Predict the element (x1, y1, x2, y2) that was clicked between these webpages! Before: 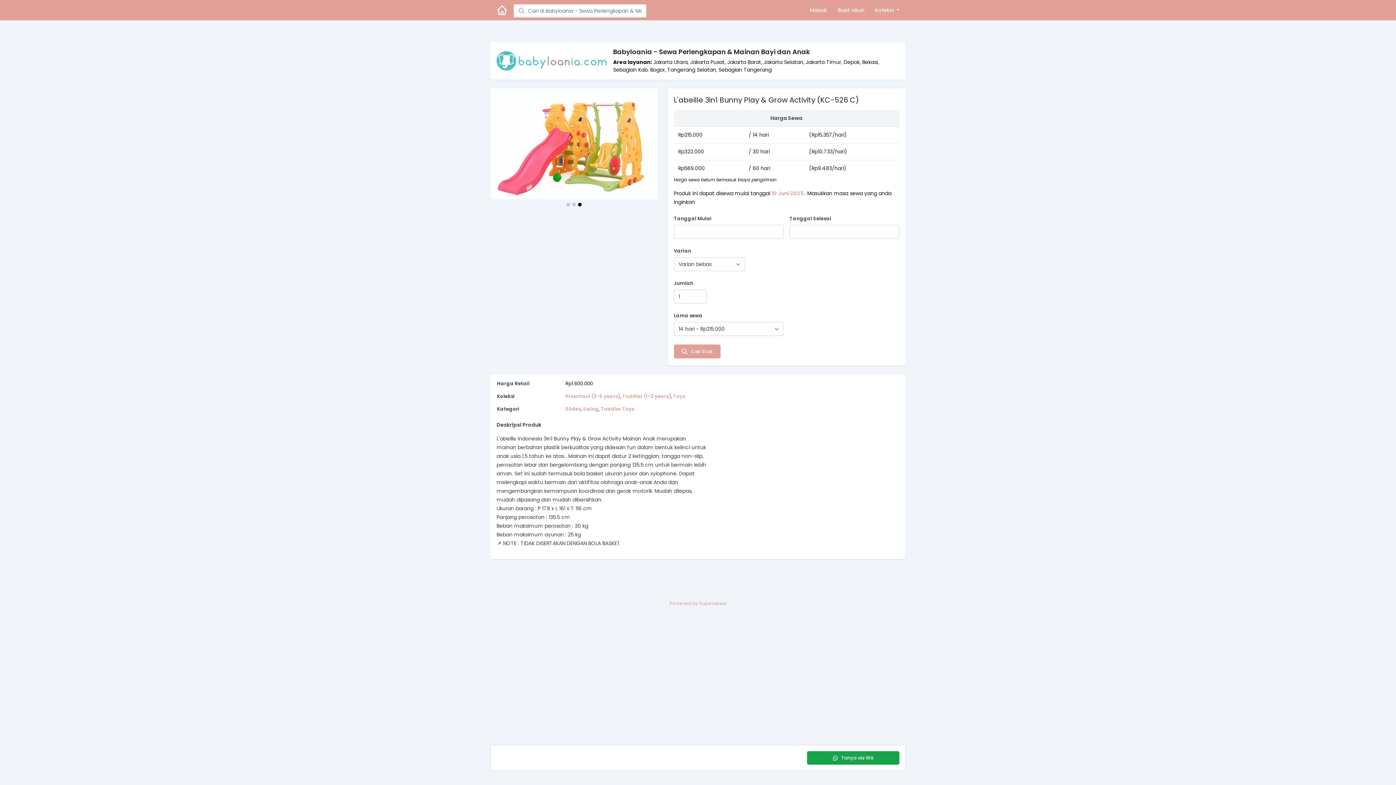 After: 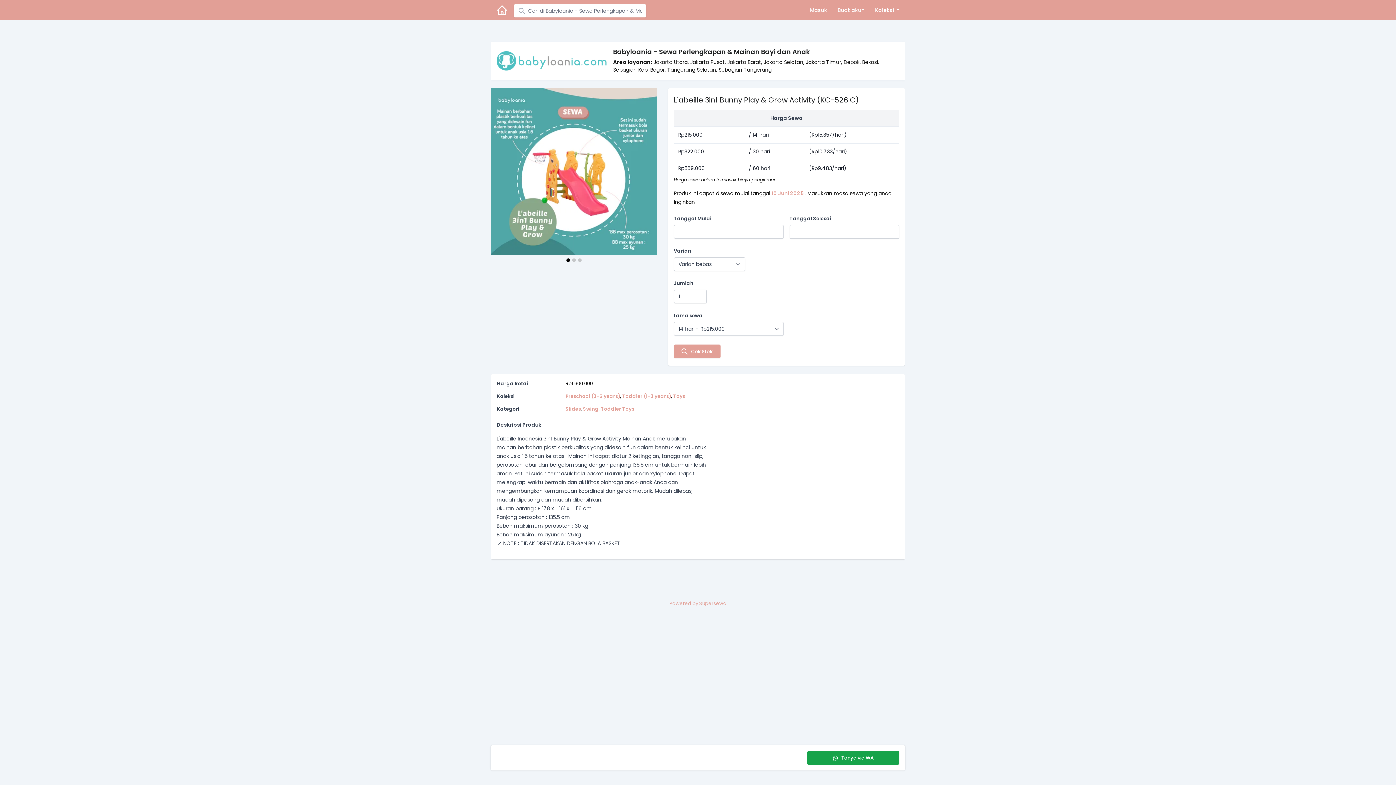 Action: bbox: (674, 344, 720, 358) label: Cek Stok